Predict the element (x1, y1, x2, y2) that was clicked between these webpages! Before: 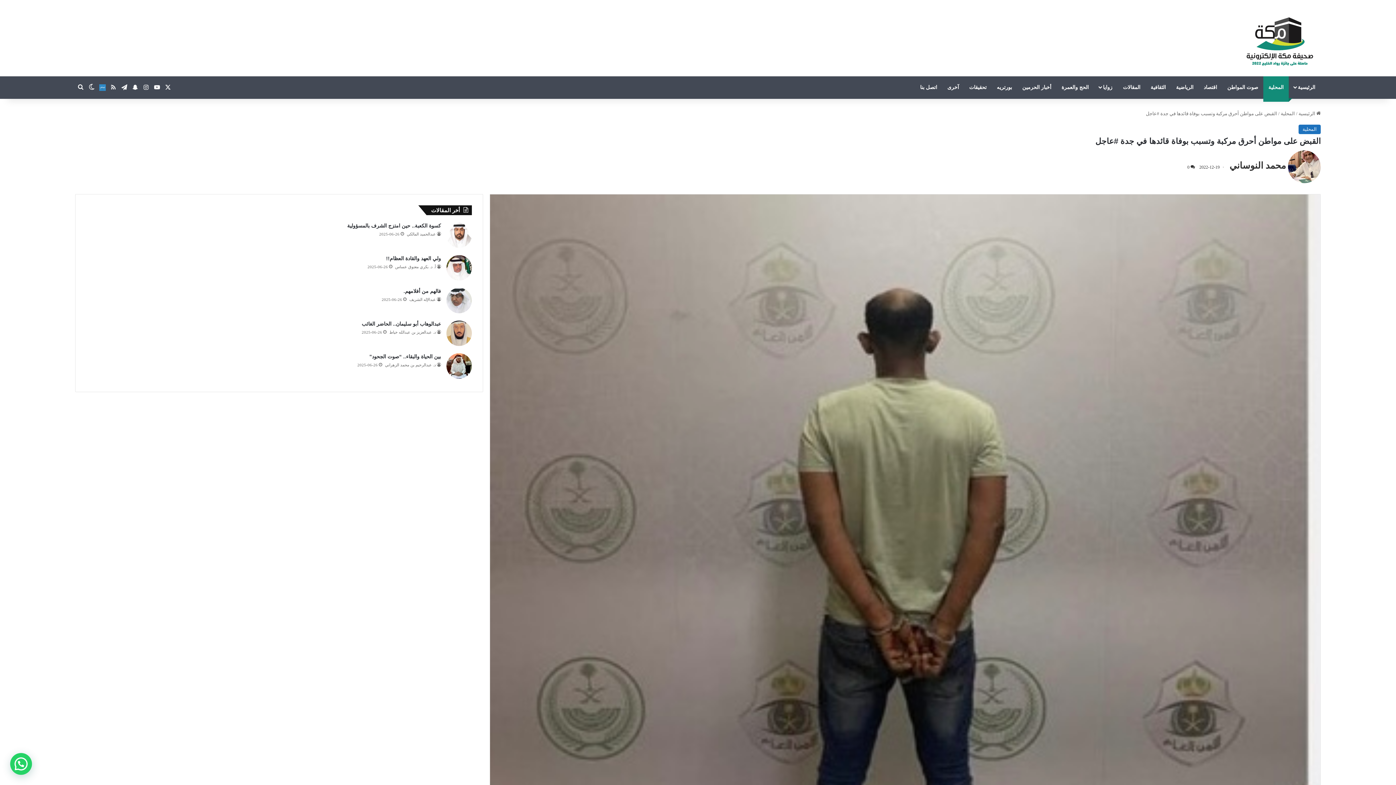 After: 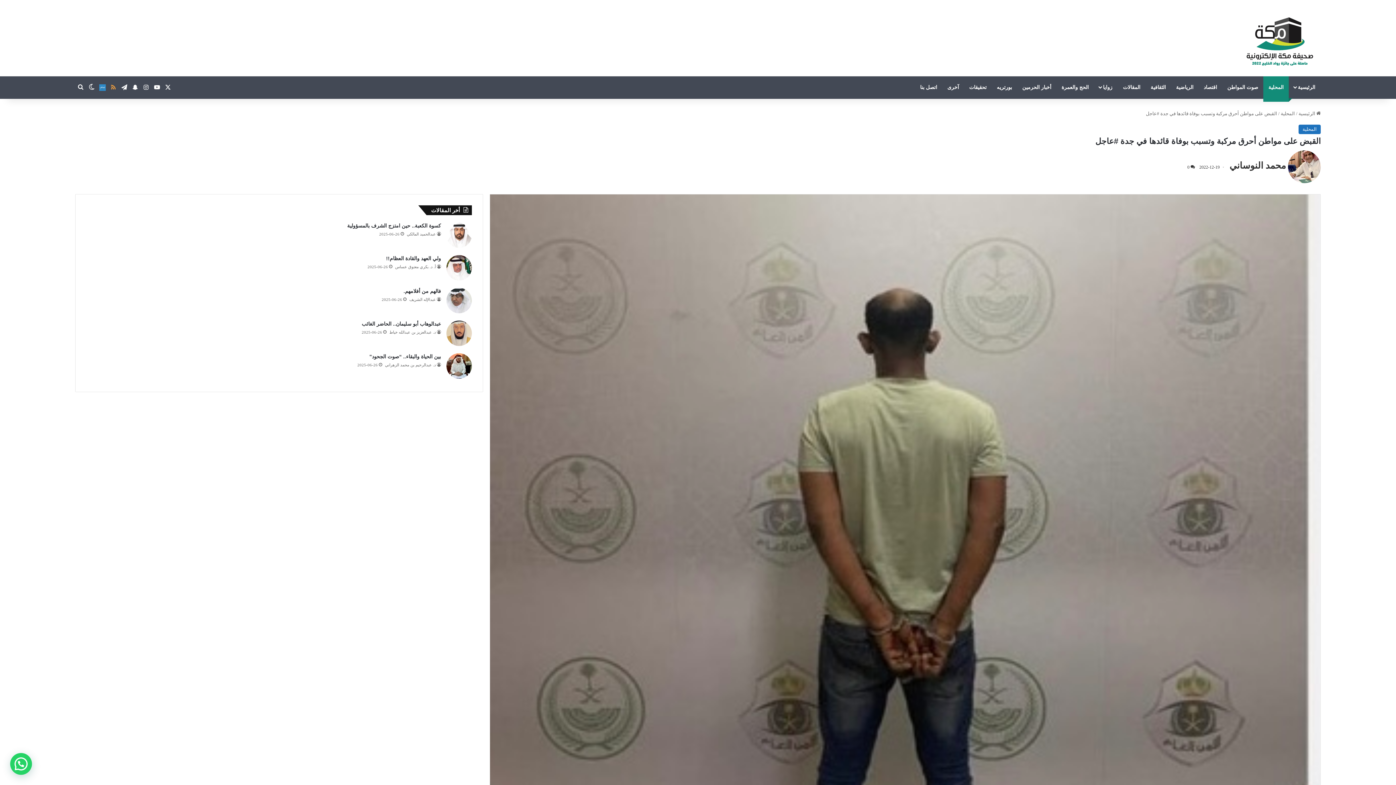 Action: label: ملخص الموقع RSS bbox: (108, 76, 118, 98)